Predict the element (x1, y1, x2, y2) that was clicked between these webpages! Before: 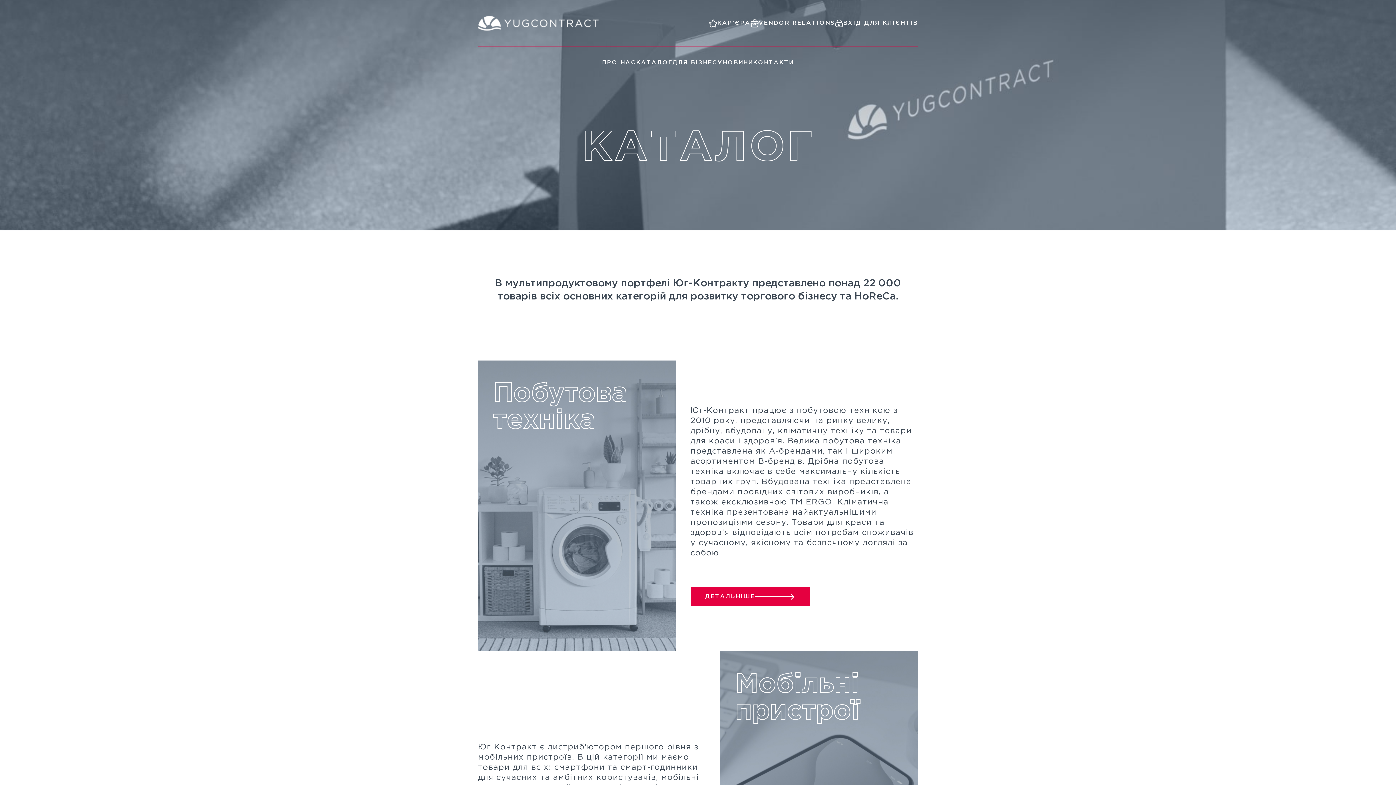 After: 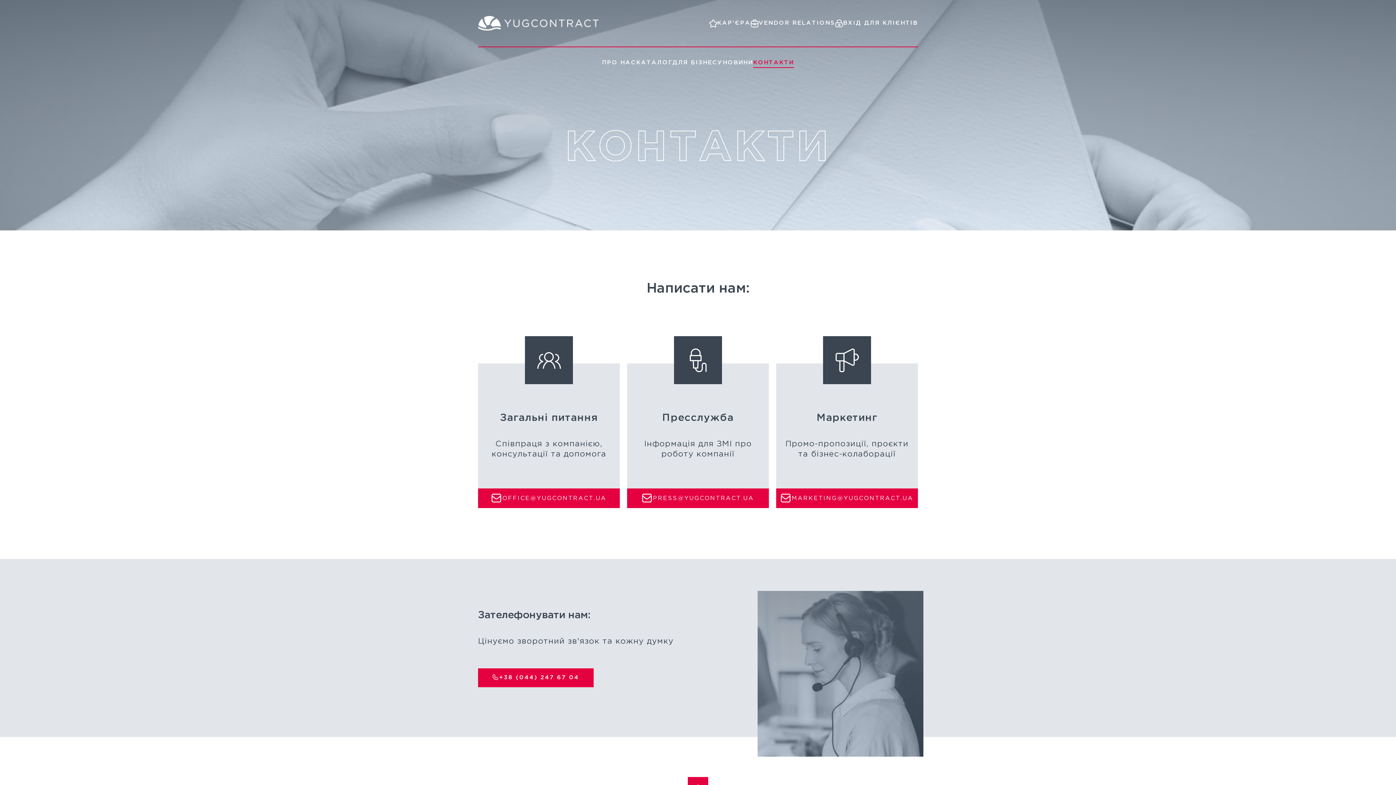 Action: label: КОНТАКТИ bbox: (753, 59, 794, 66)